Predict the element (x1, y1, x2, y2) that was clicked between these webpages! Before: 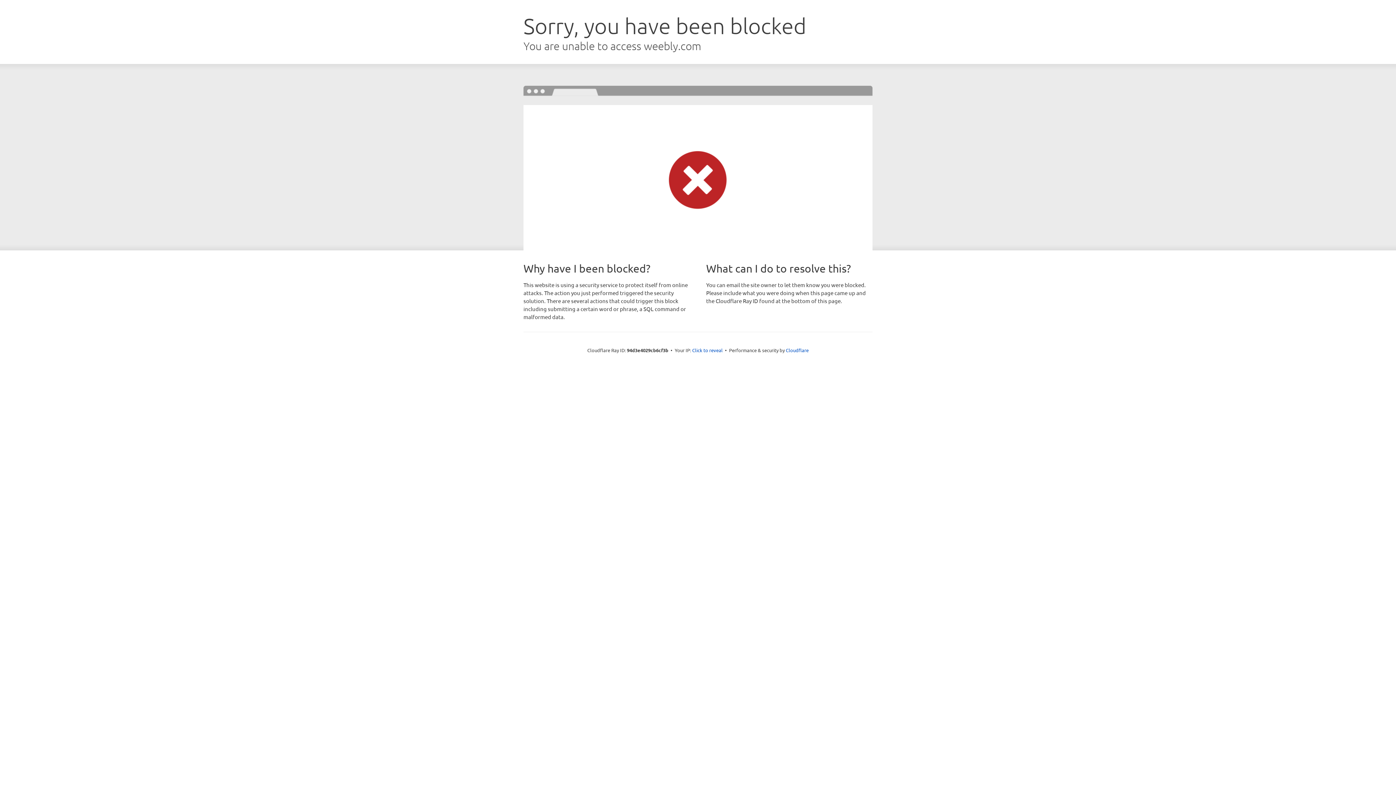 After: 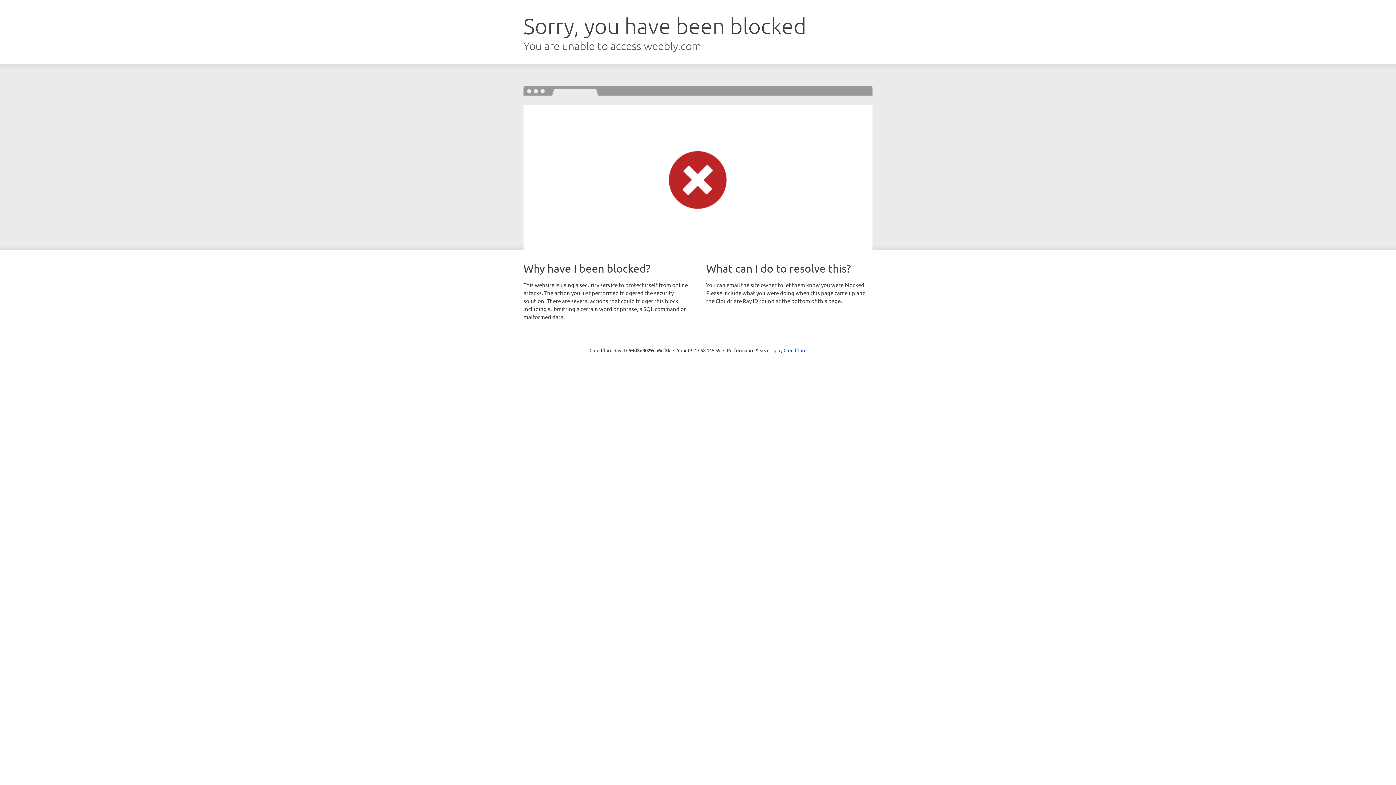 Action: label: Click to reveal bbox: (692, 346, 722, 353)